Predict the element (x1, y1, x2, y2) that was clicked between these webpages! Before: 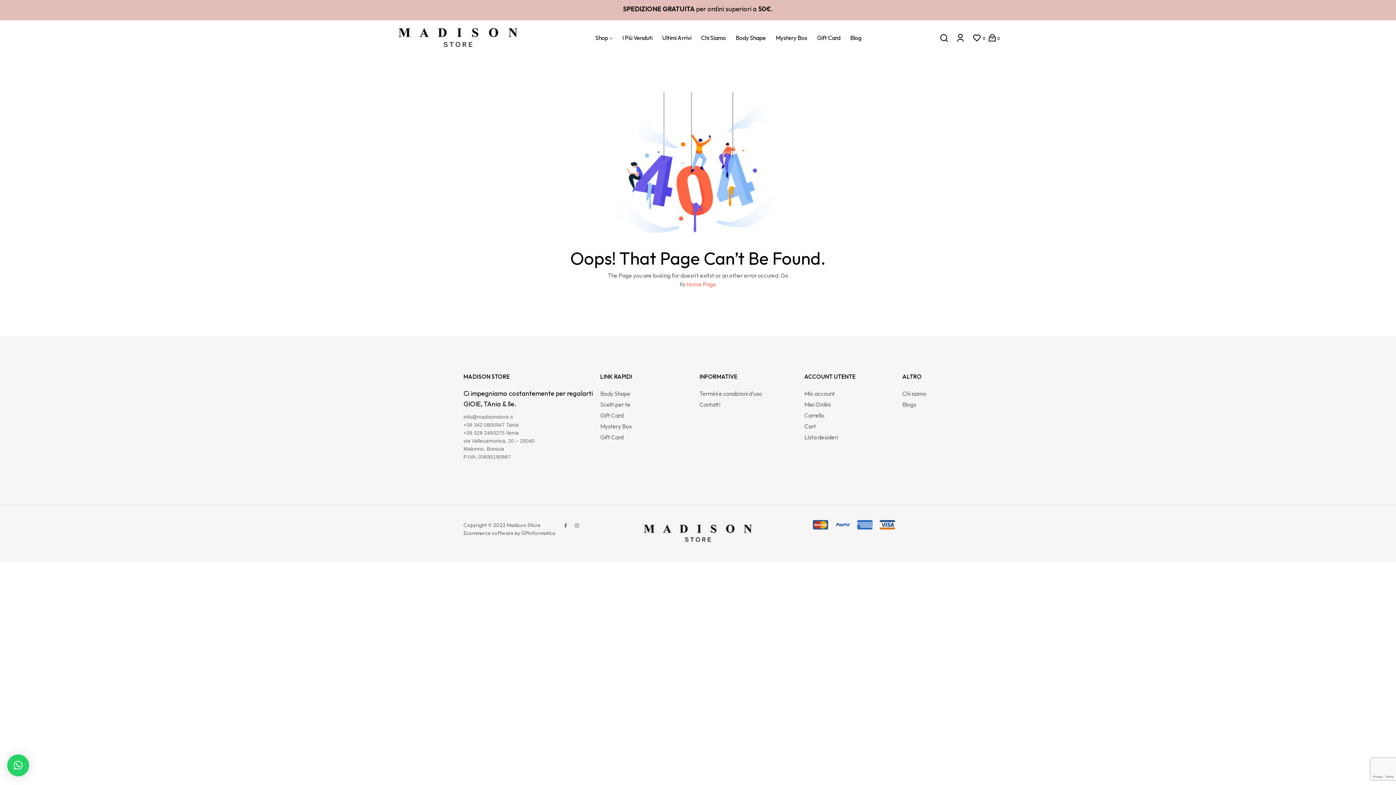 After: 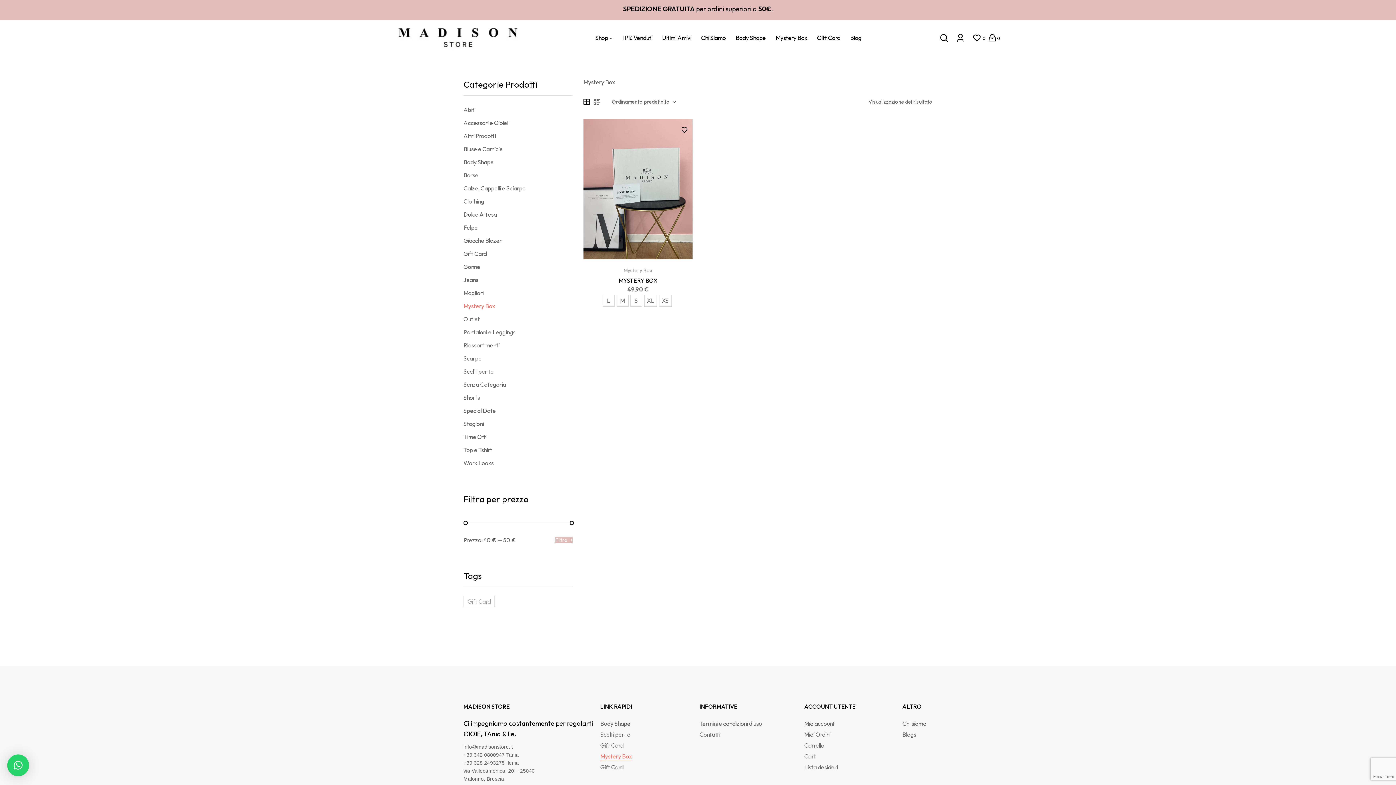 Action: bbox: (600, 421, 632, 431) label: Mystery Box